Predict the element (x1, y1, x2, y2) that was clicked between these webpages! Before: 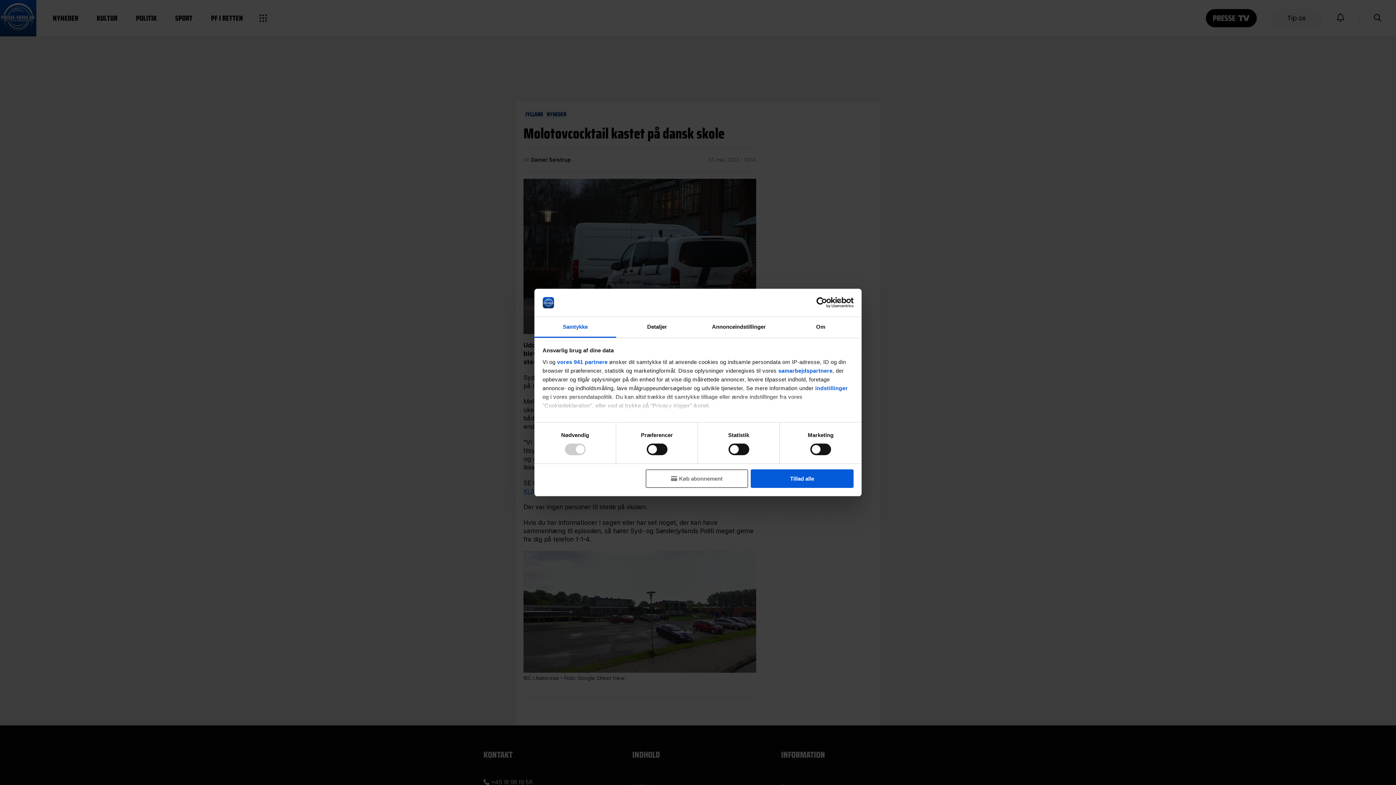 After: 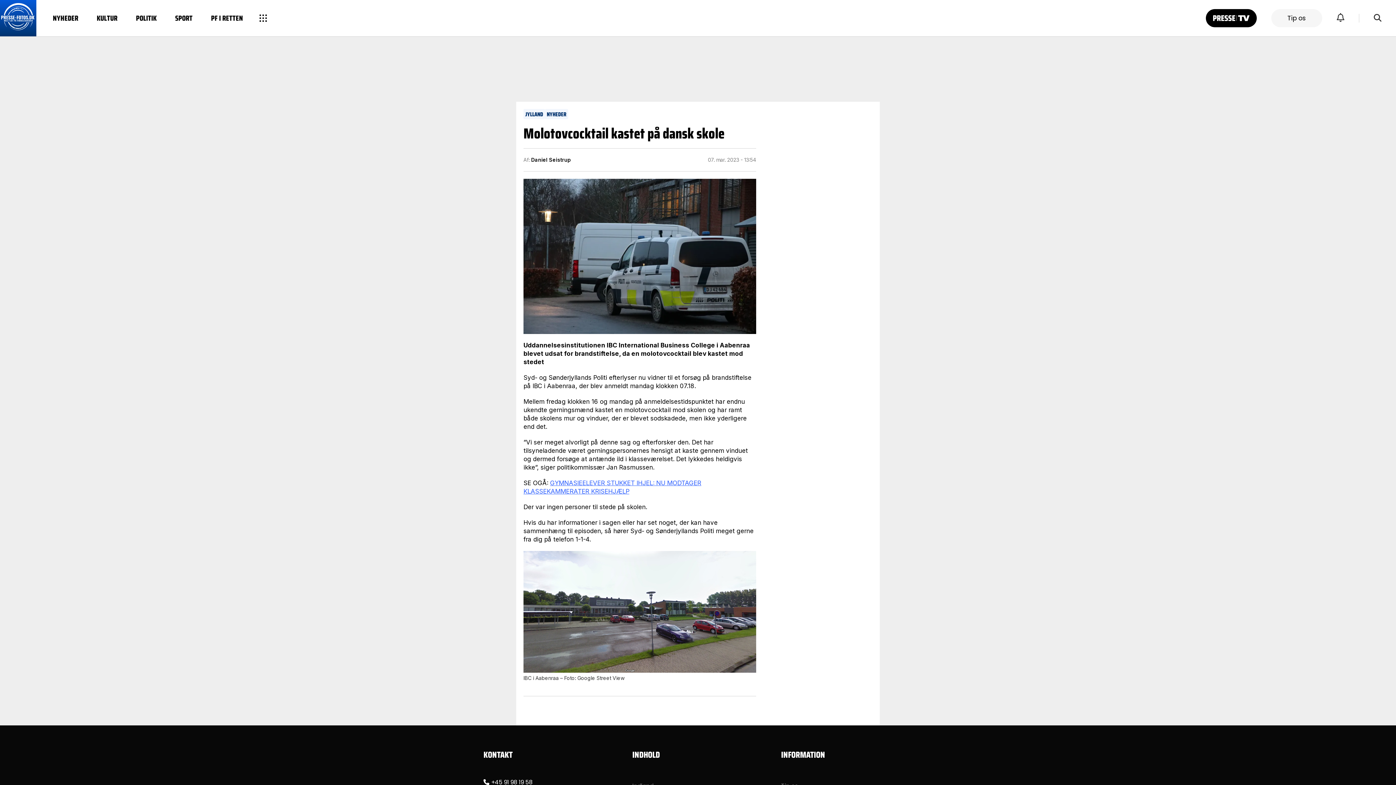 Action: label: Tillad alle bbox: (751, 469, 853, 488)